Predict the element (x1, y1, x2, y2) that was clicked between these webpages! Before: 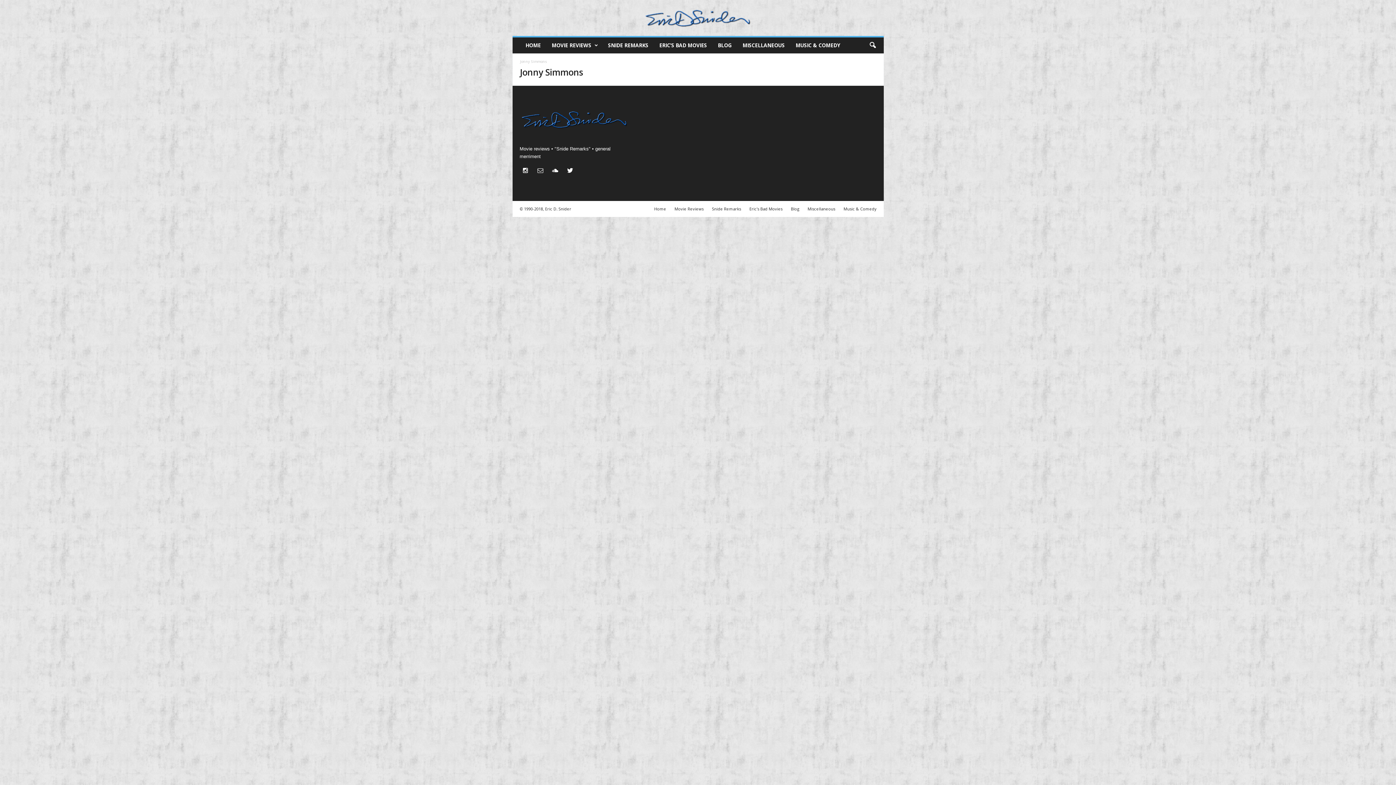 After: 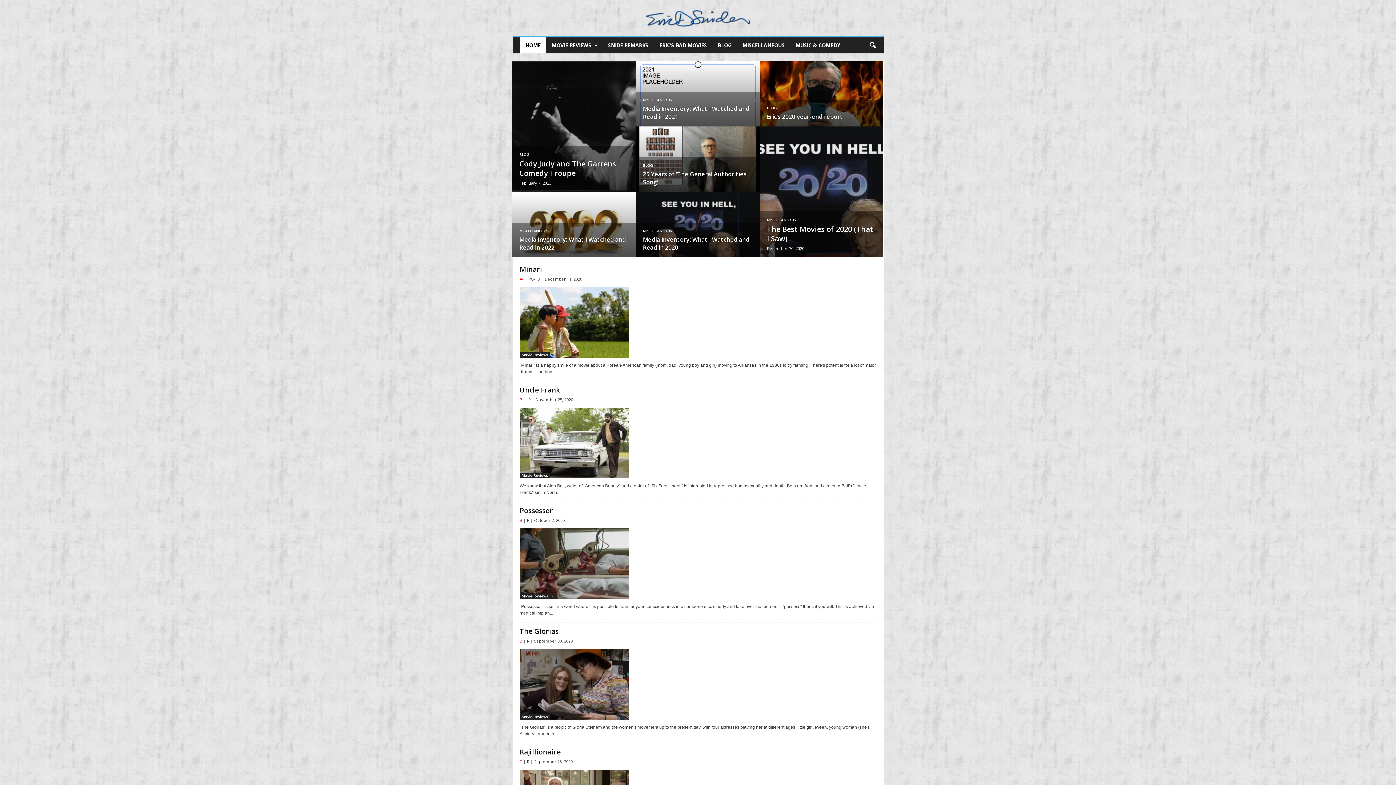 Action: bbox: (650, 206, 670, 211) label: Home